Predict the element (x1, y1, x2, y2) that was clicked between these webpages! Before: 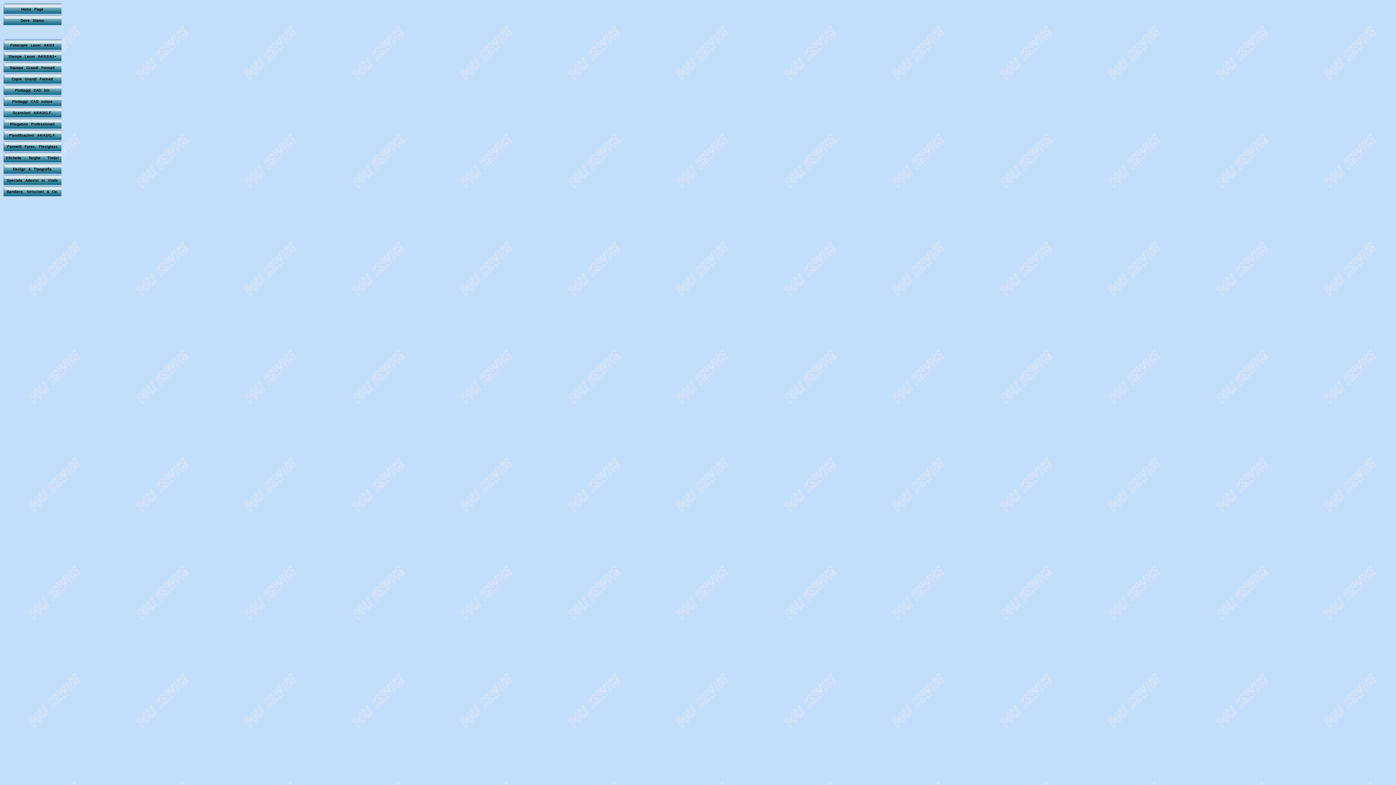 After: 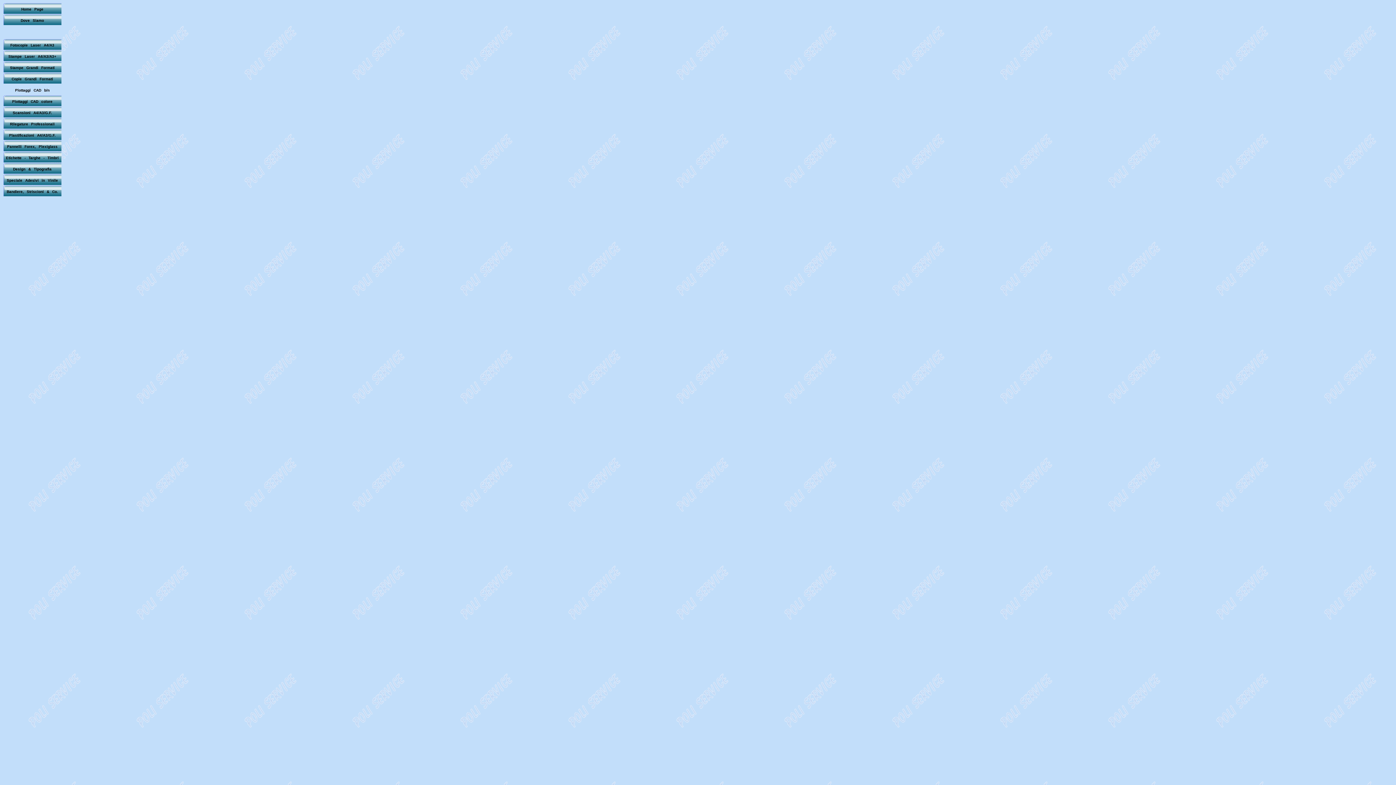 Action: label: Plottaggi CAD b/n bbox: (3, 84, 61, 94)